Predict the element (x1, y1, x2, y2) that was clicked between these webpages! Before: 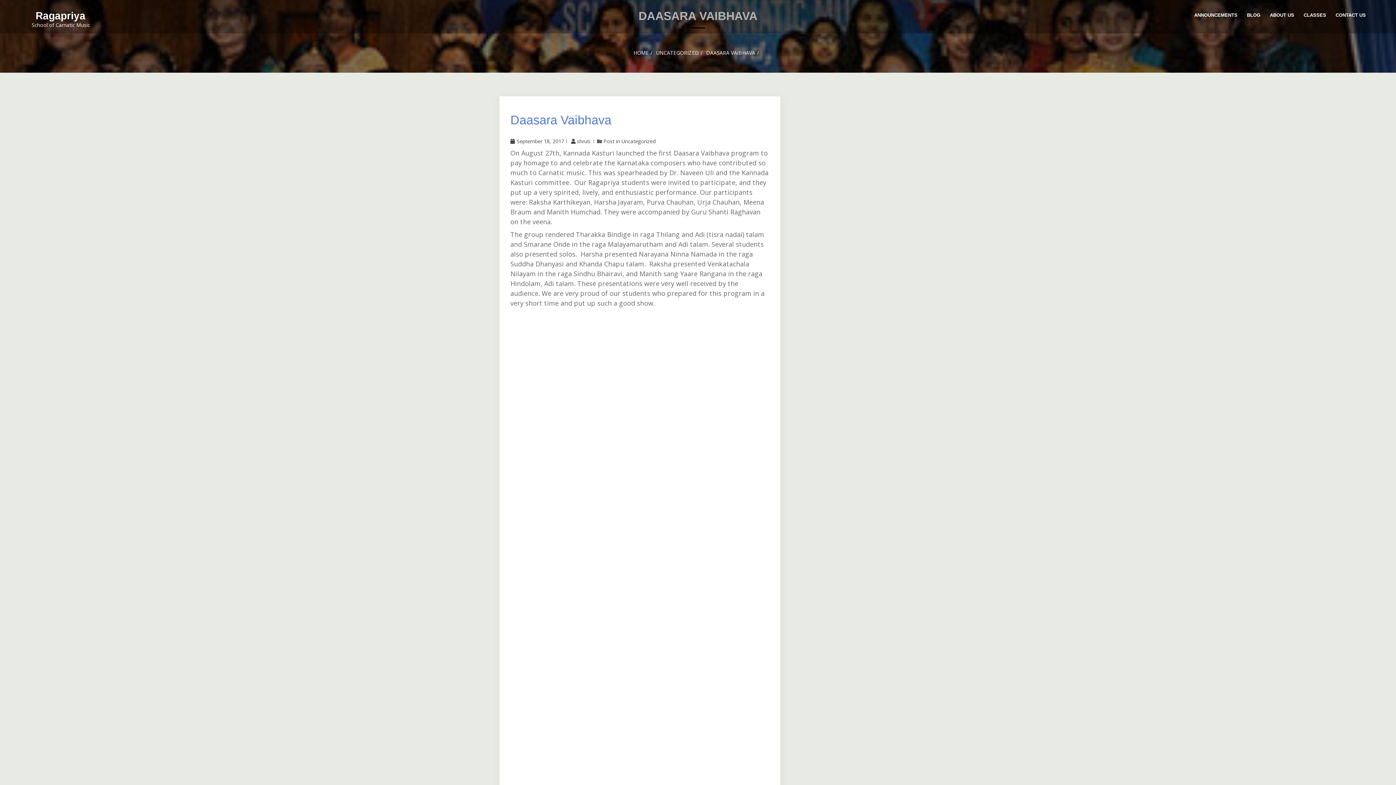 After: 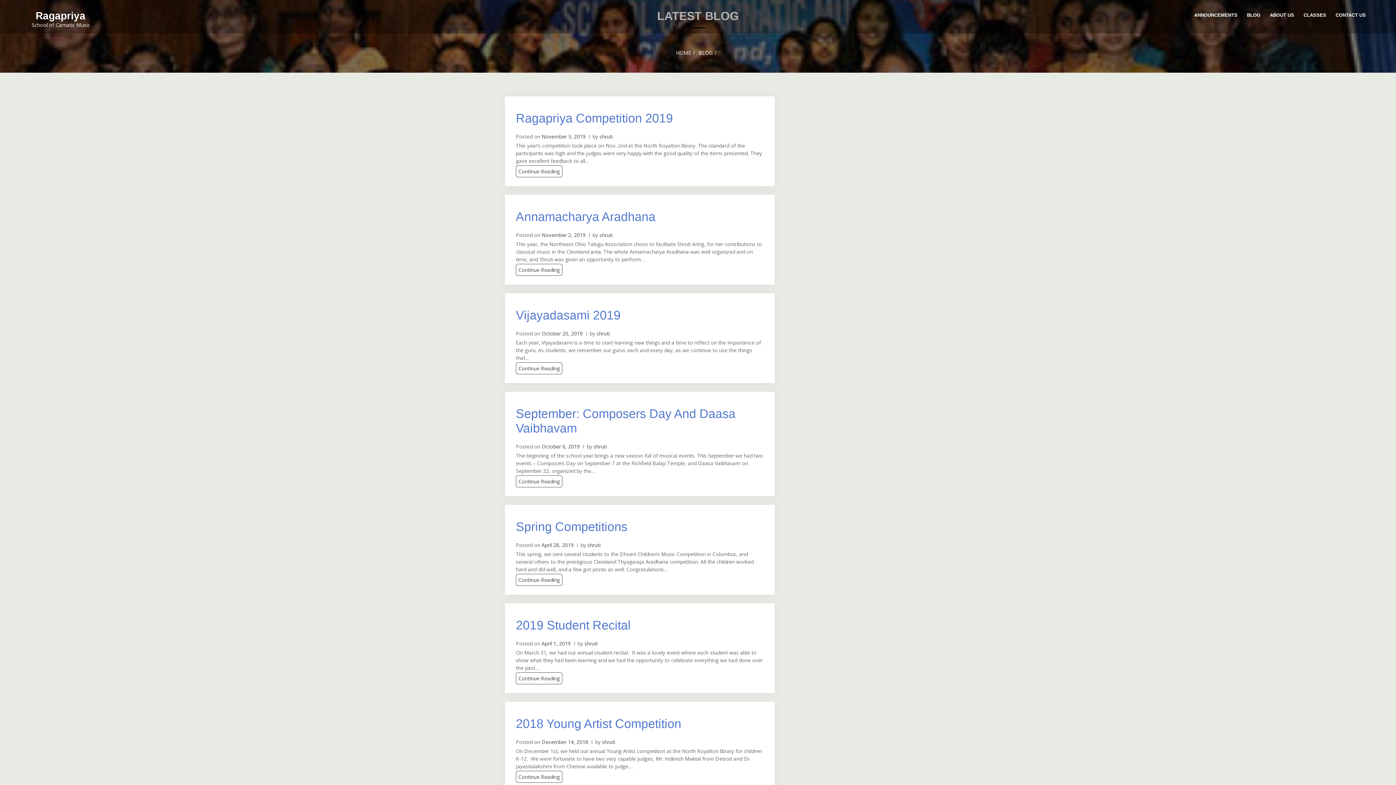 Action: label: BLOG bbox: (1244, 11, 1263, 22)